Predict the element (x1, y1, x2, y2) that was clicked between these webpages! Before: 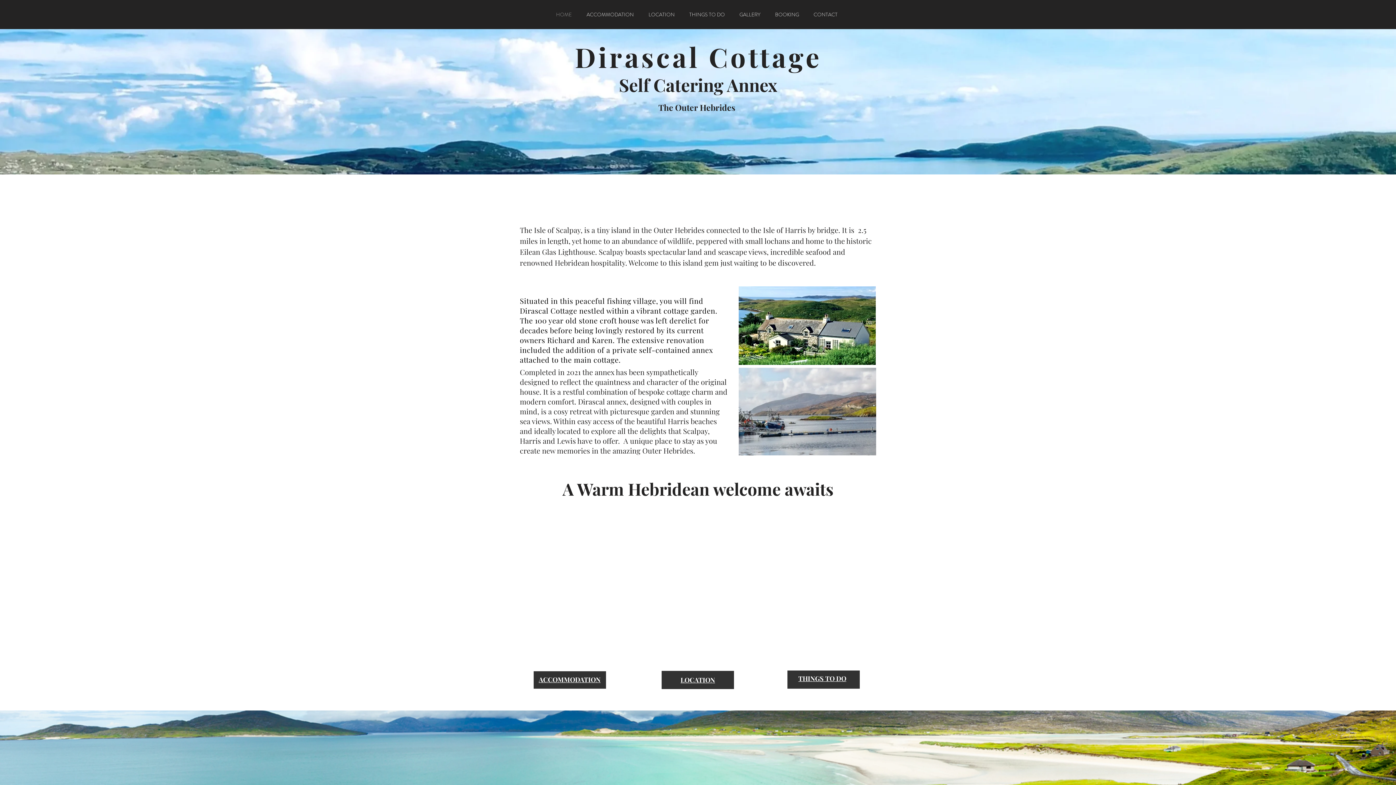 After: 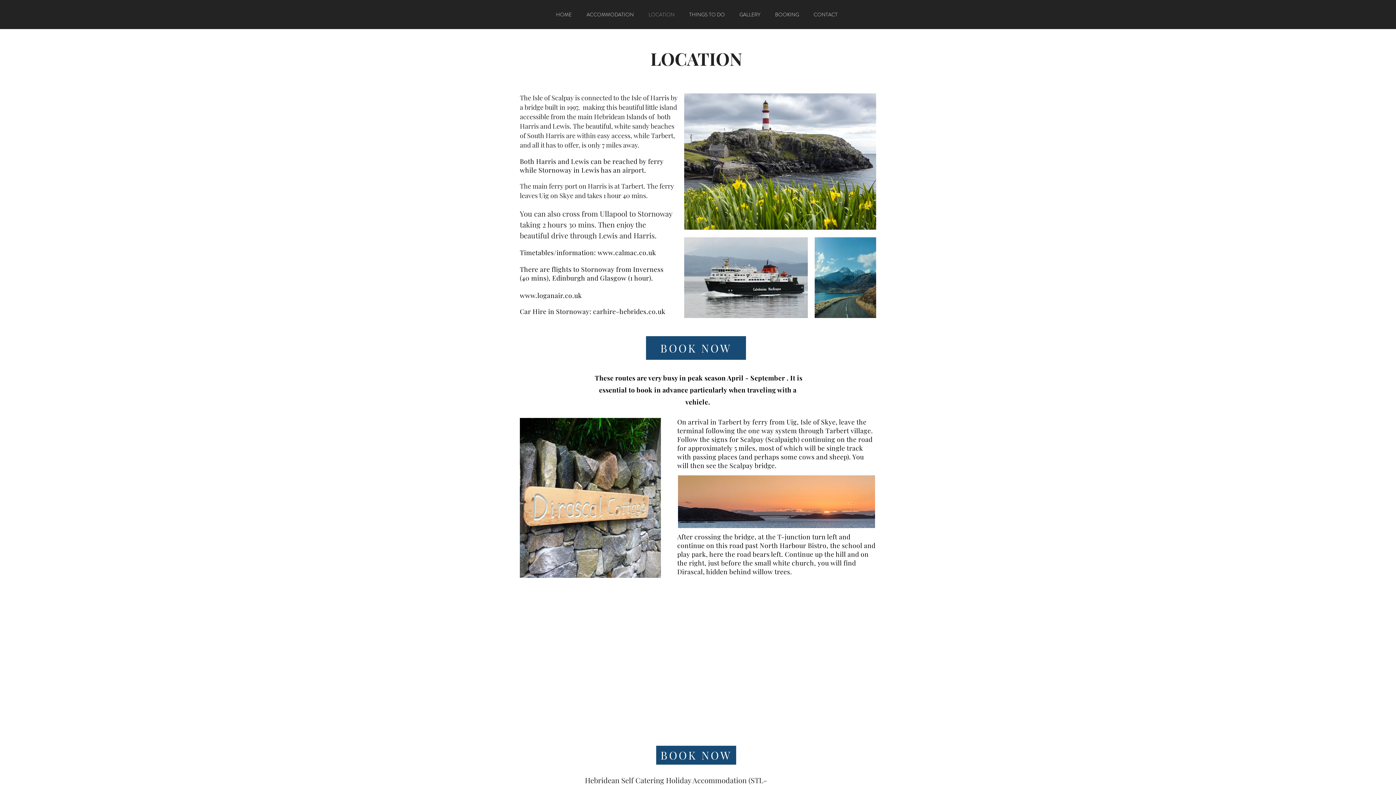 Action: bbox: (641, 6, 682, 22) label: LOCATION